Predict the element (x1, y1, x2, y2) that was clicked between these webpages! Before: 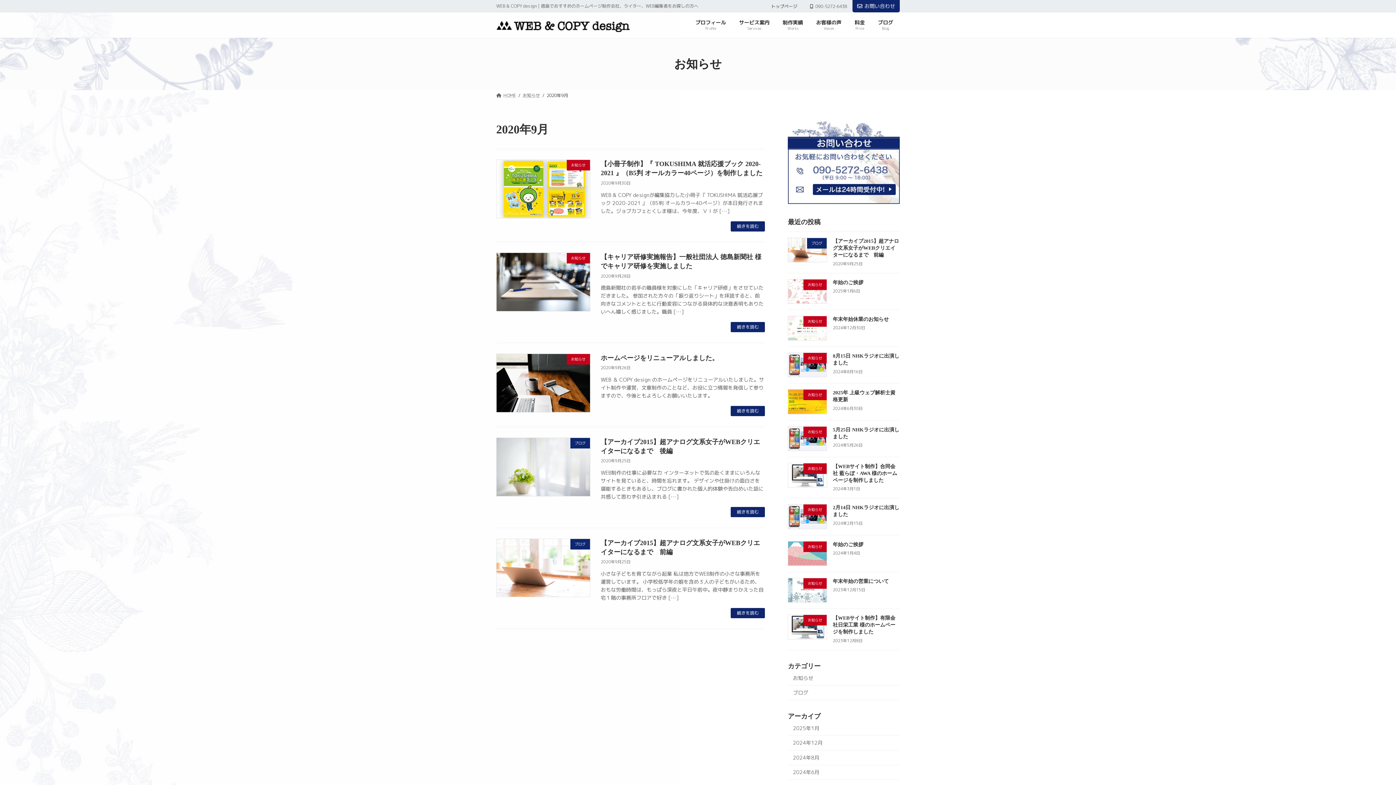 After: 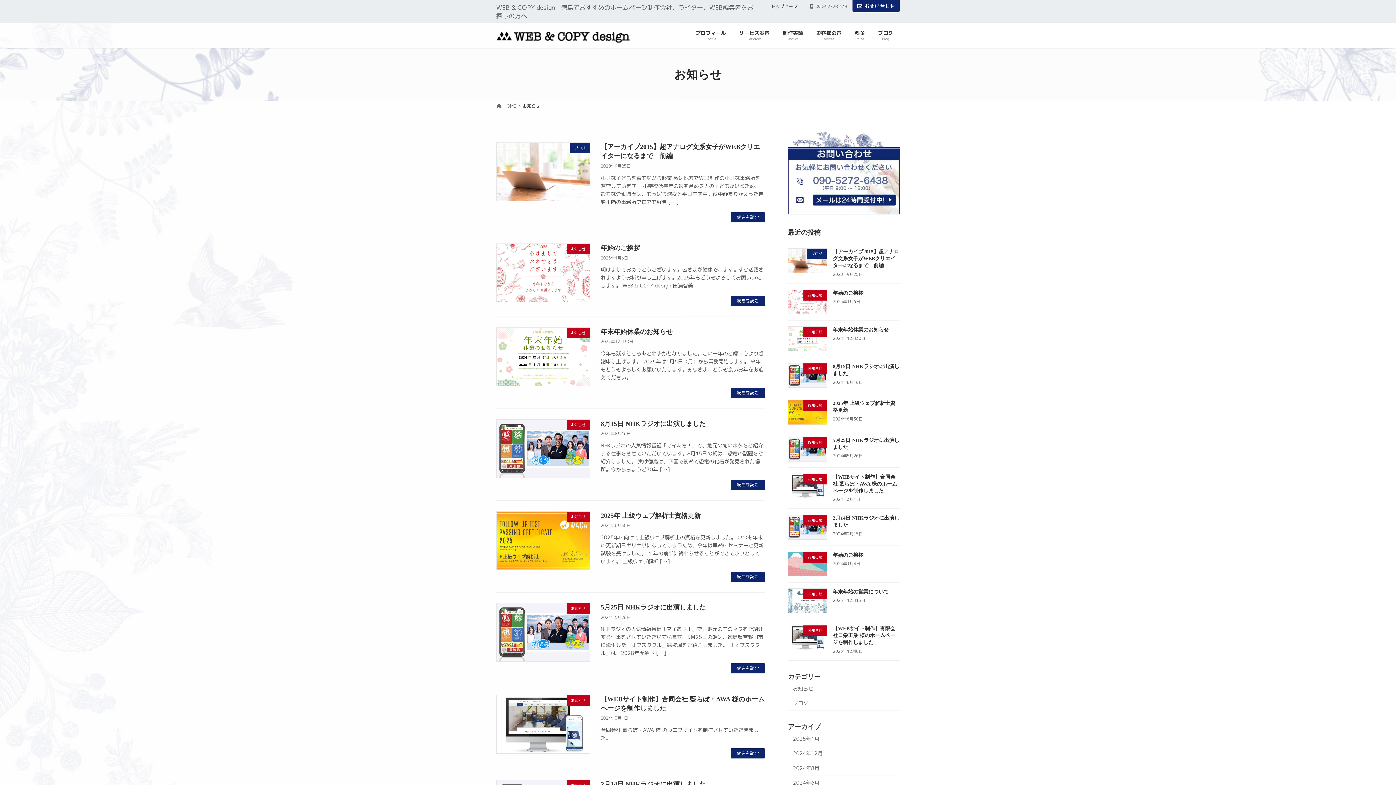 Action: label: お知らせ bbox: (522, 92, 540, 98)